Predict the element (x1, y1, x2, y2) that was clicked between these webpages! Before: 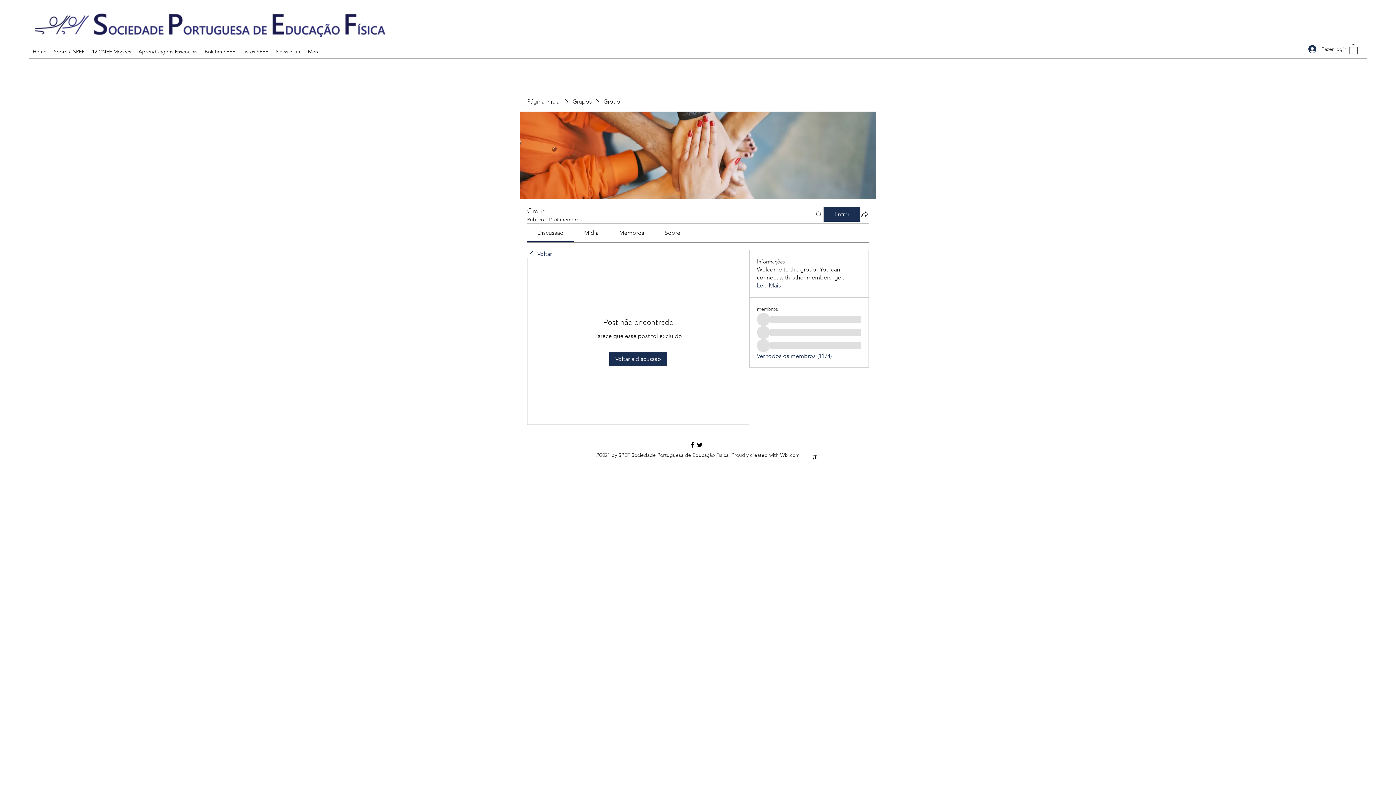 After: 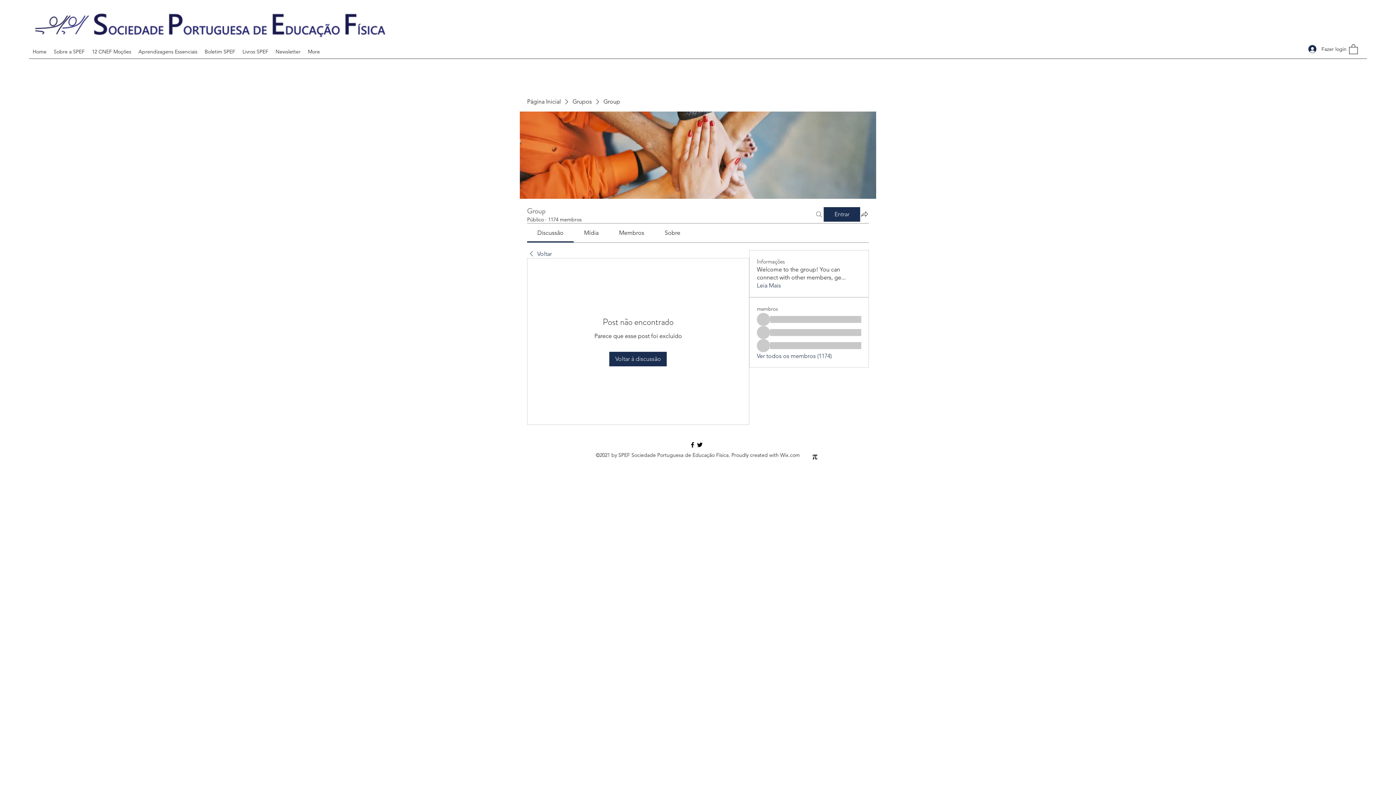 Action: bbox: (814, 207, 823, 221) label: Buscar